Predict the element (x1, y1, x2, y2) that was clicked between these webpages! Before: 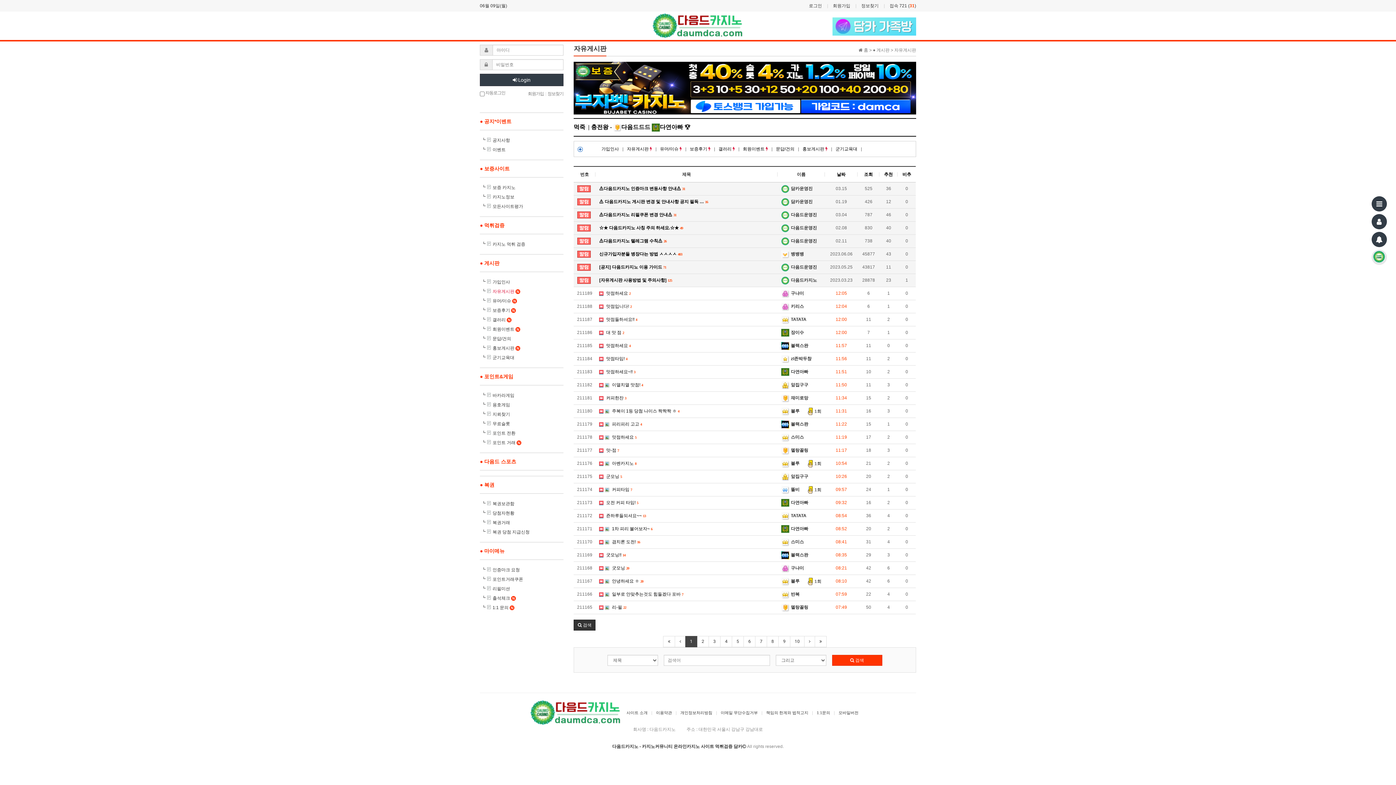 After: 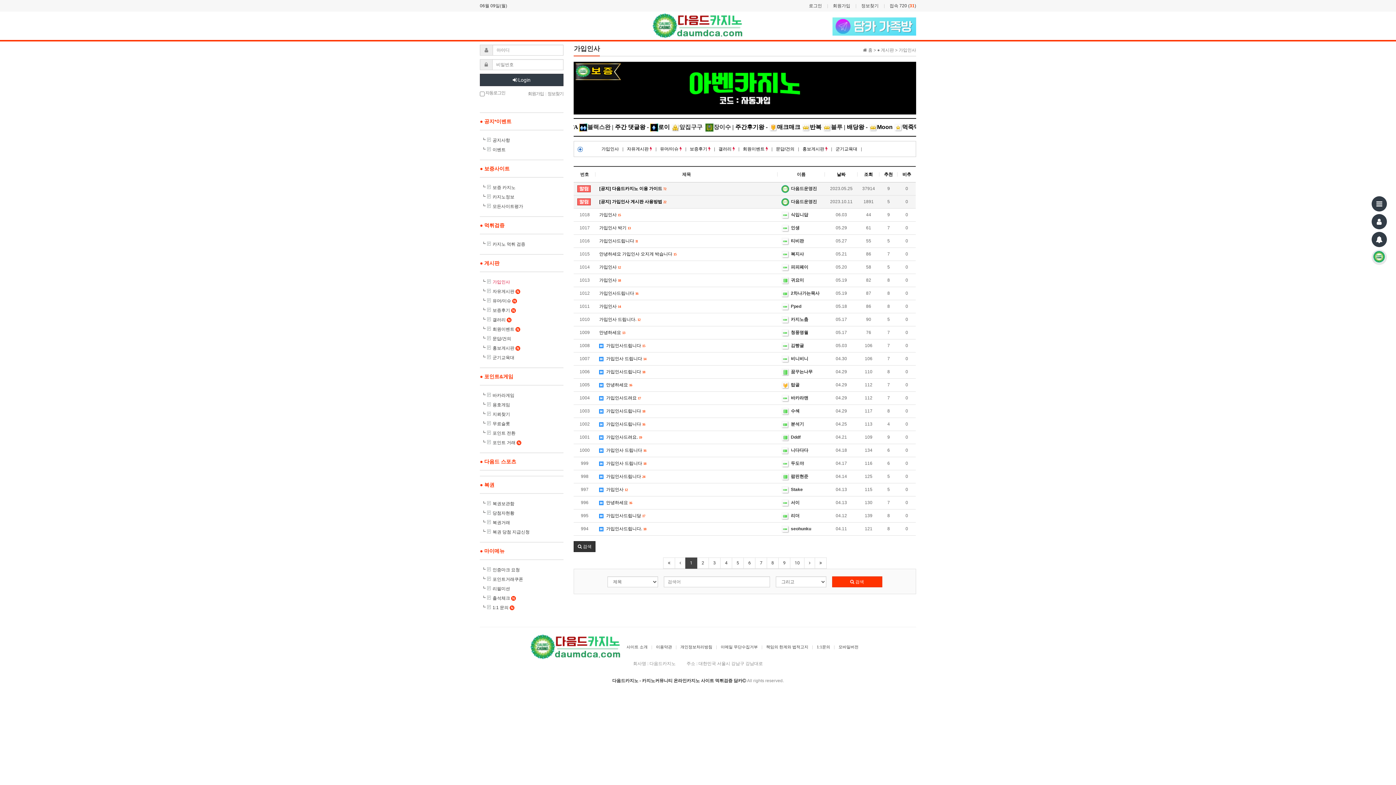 Action: label: 가입인사 bbox: (601, 145, 627, 153)